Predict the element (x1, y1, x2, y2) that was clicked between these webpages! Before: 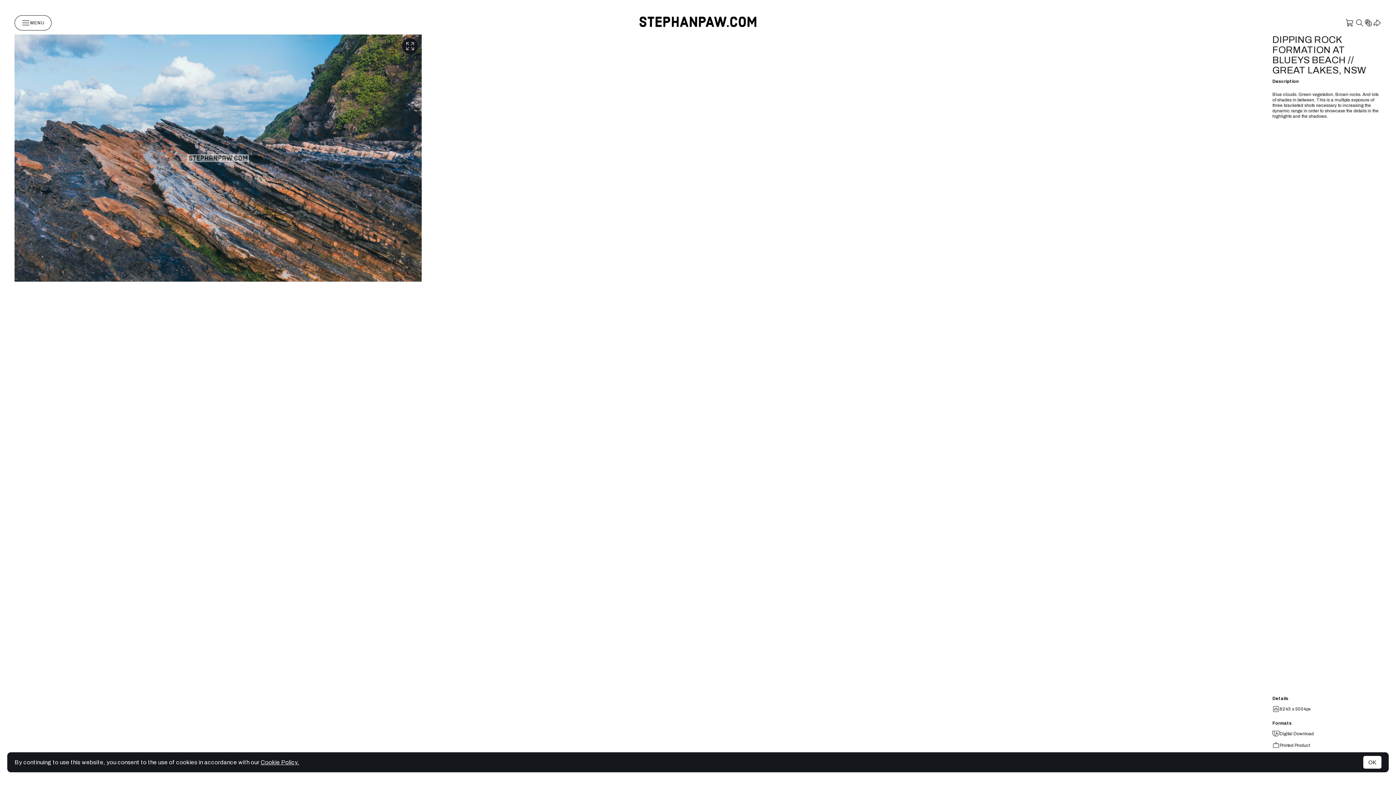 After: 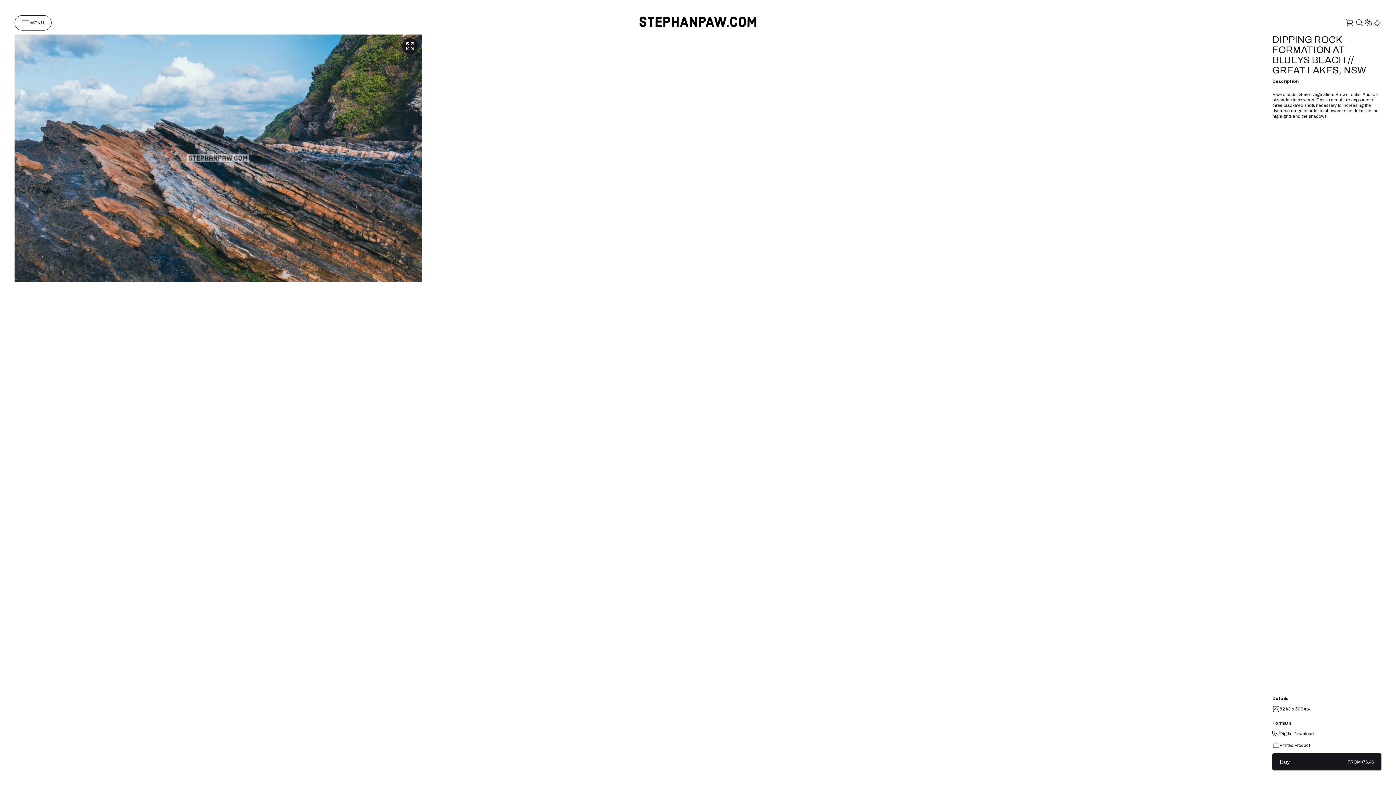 Action: bbox: (1363, 756, 1381, 769) label: OK